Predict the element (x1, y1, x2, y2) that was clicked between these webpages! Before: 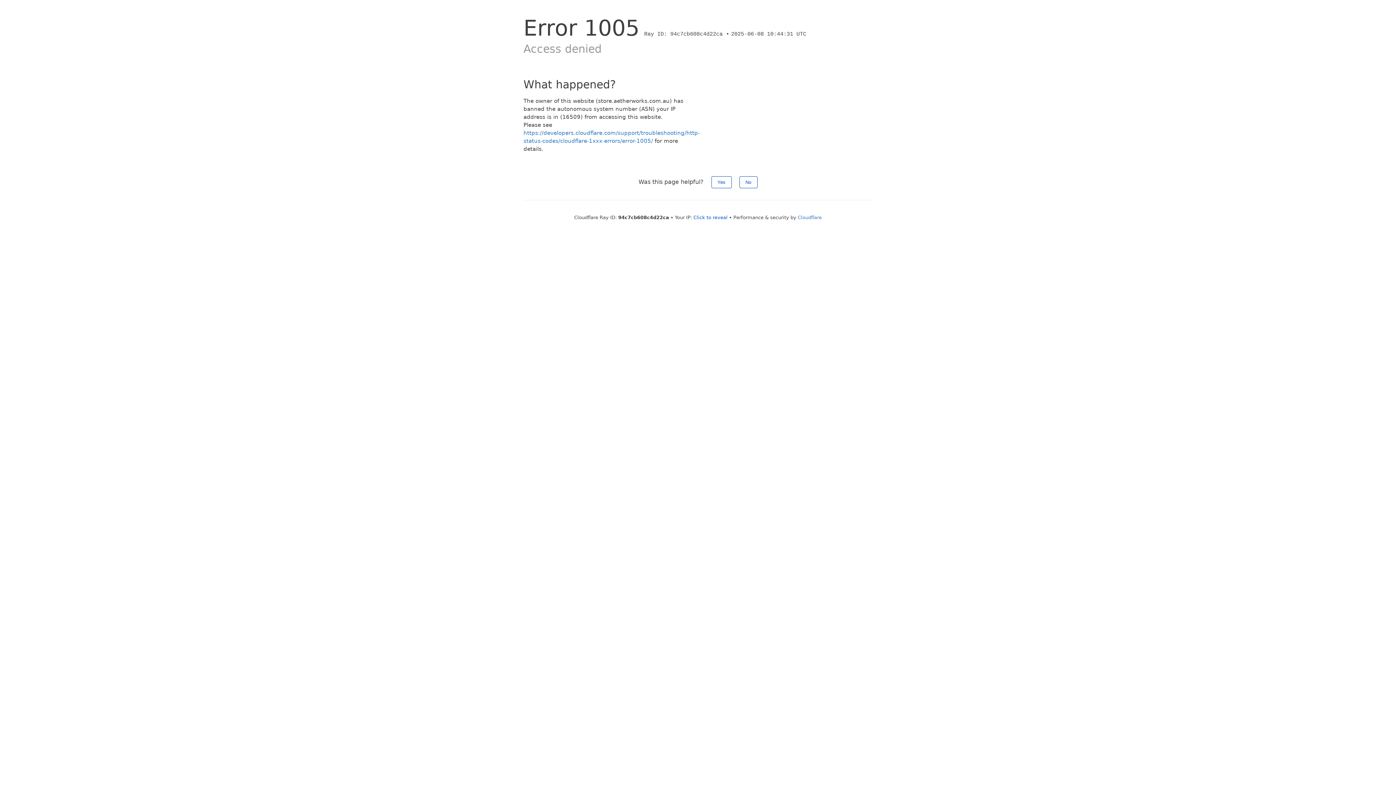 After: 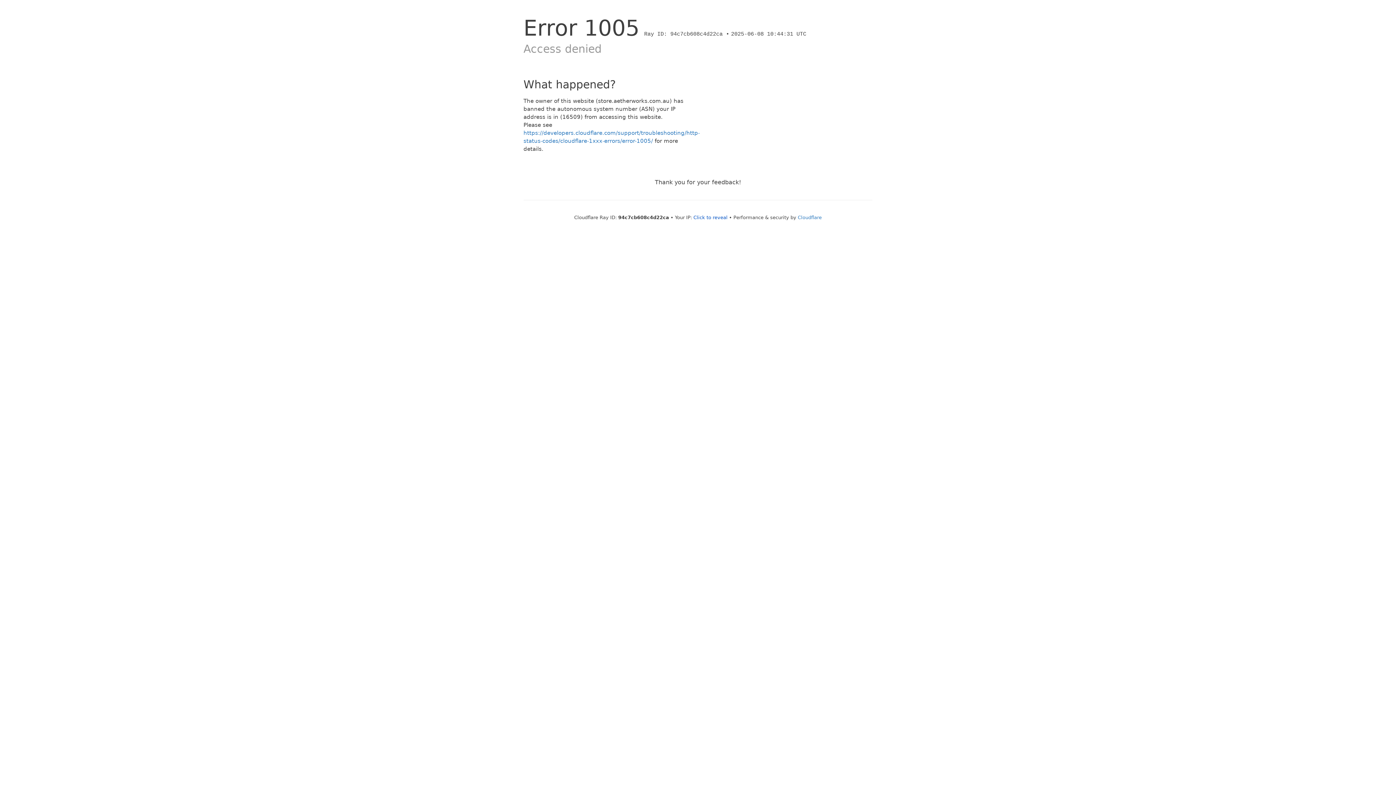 Action: label: No bbox: (739, 176, 757, 188)